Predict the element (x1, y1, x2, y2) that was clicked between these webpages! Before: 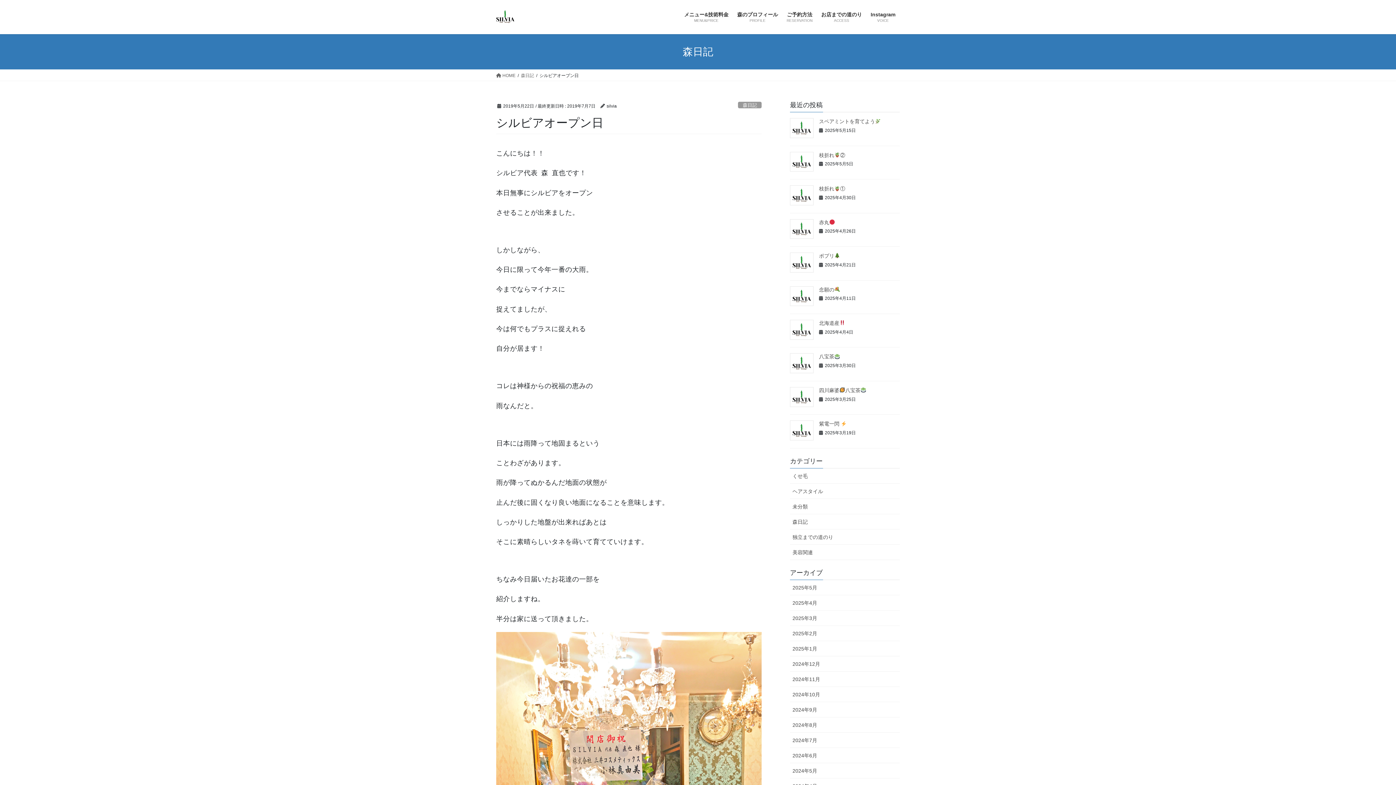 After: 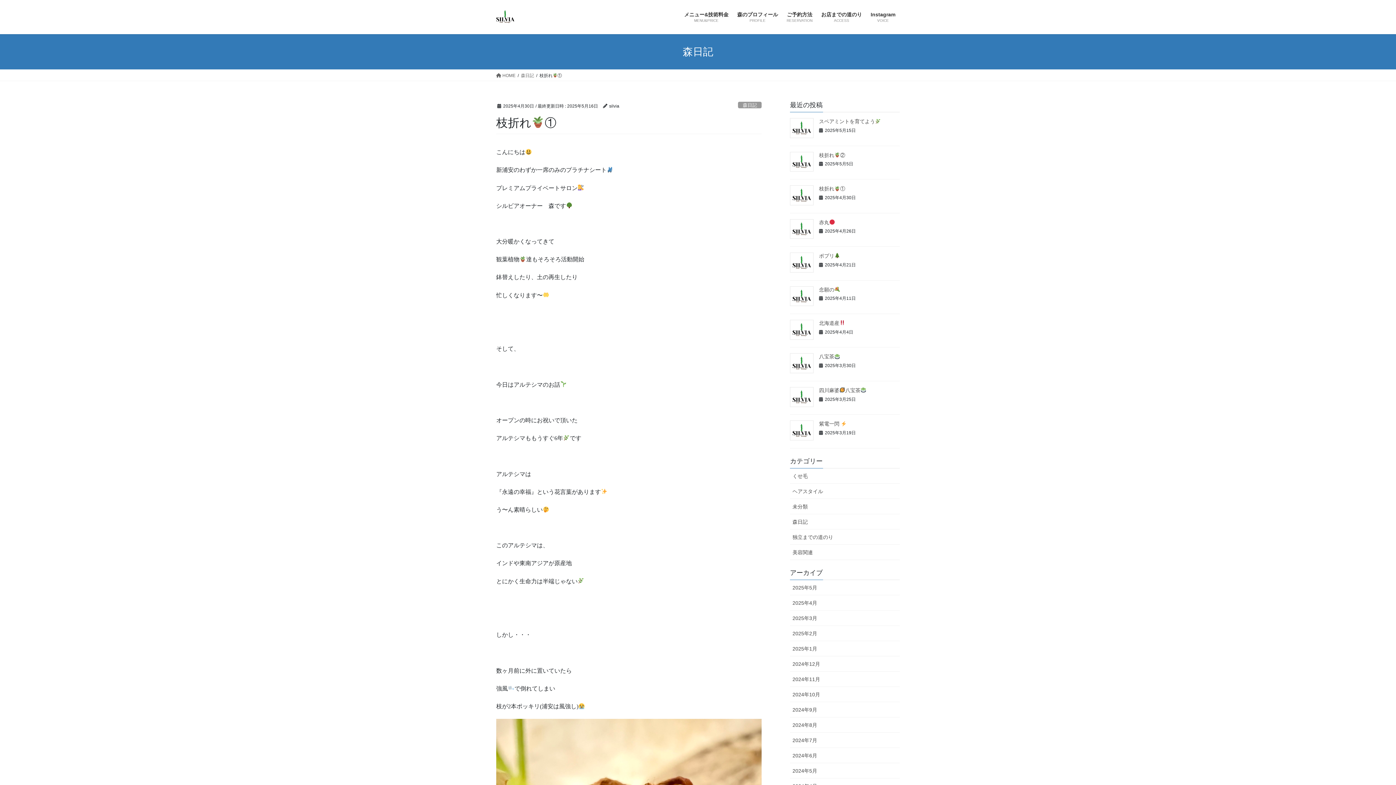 Action: bbox: (819, 185, 845, 191) label: 枝折れ①